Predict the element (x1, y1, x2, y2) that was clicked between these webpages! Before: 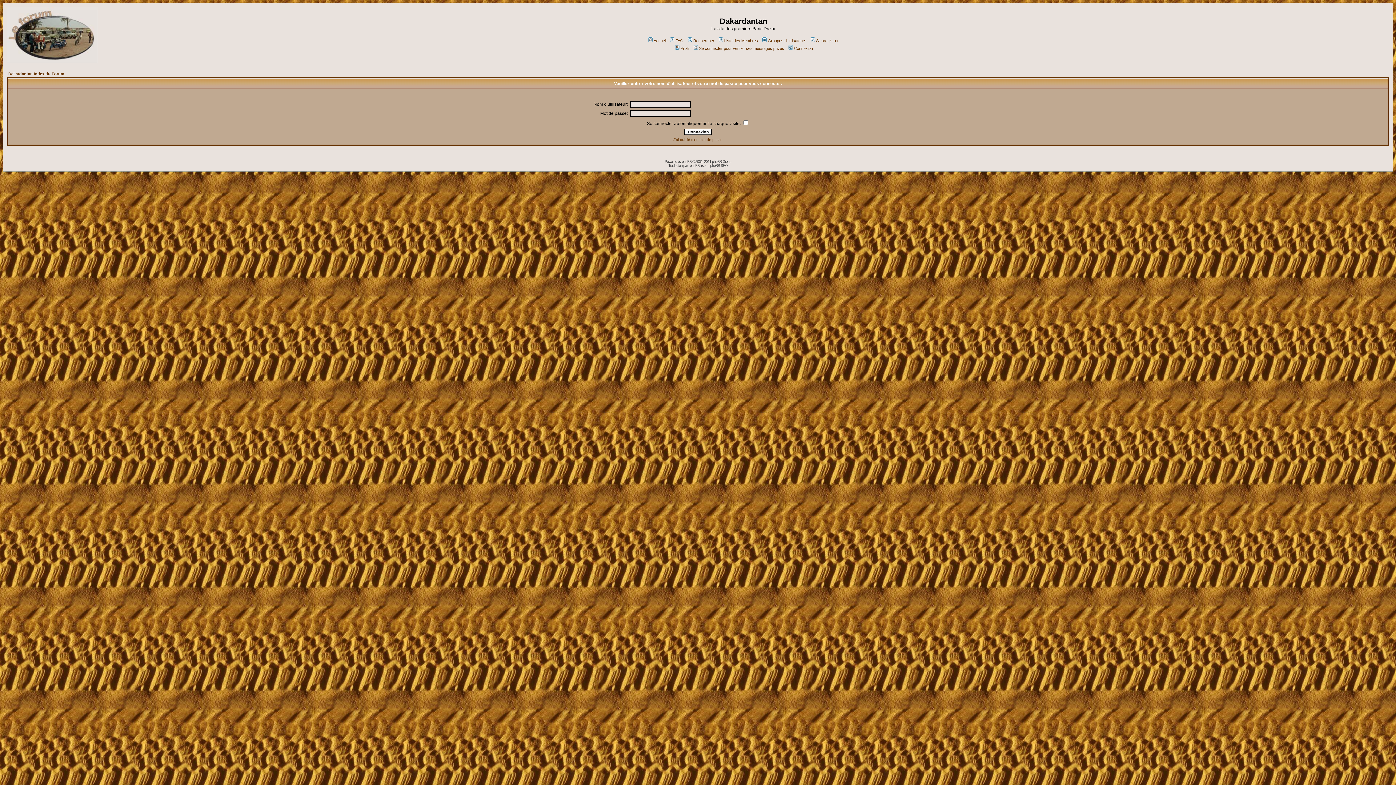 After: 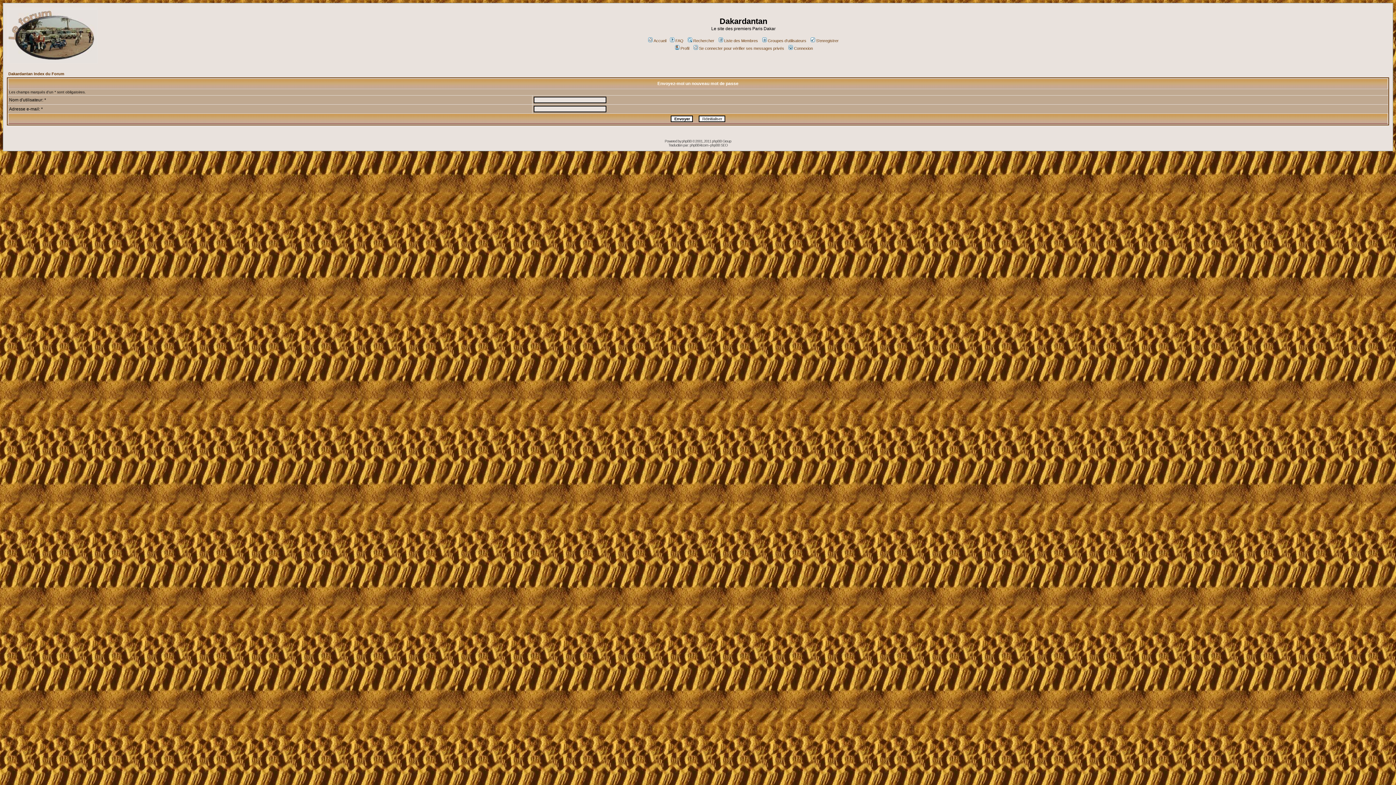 Action: label: J'ai oublié mon mot de passe bbox: (673, 137, 722, 141)